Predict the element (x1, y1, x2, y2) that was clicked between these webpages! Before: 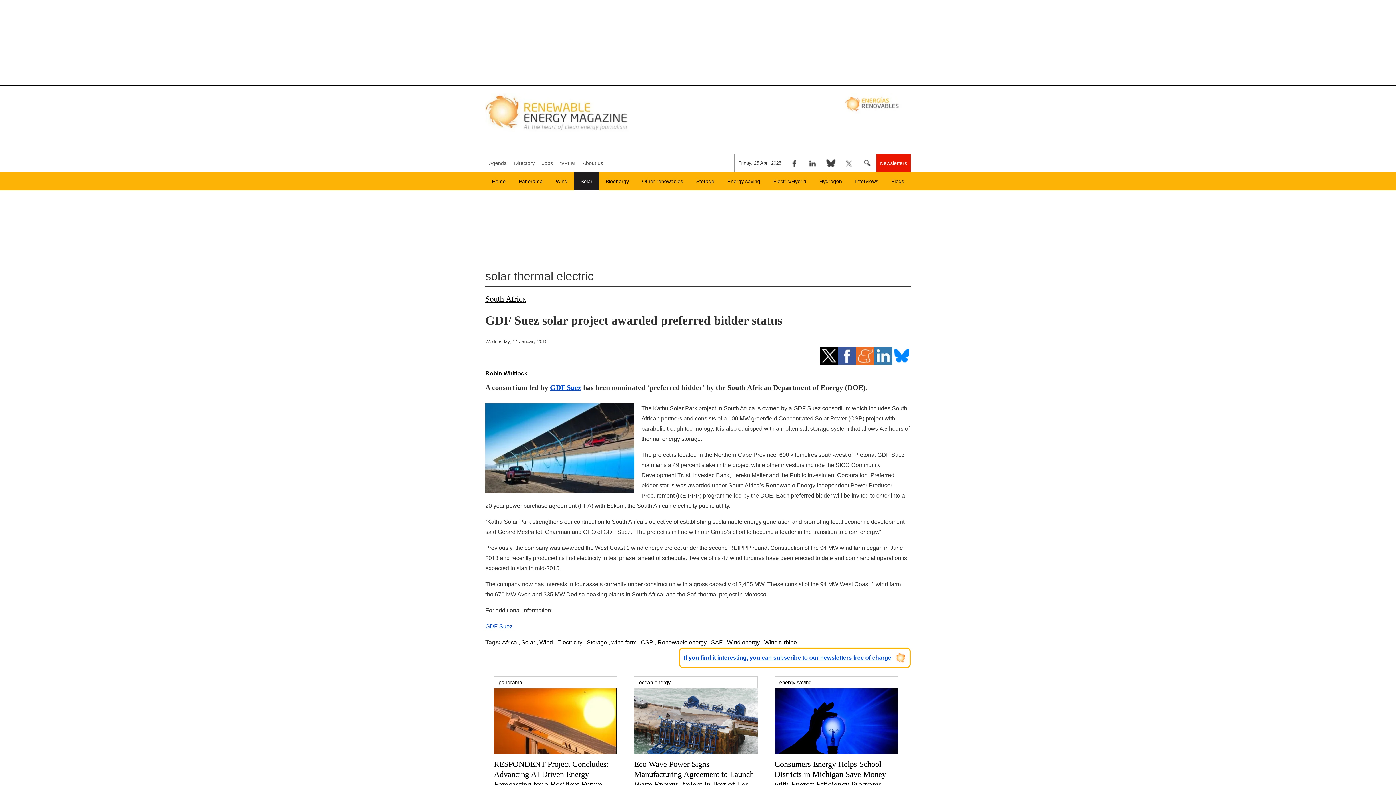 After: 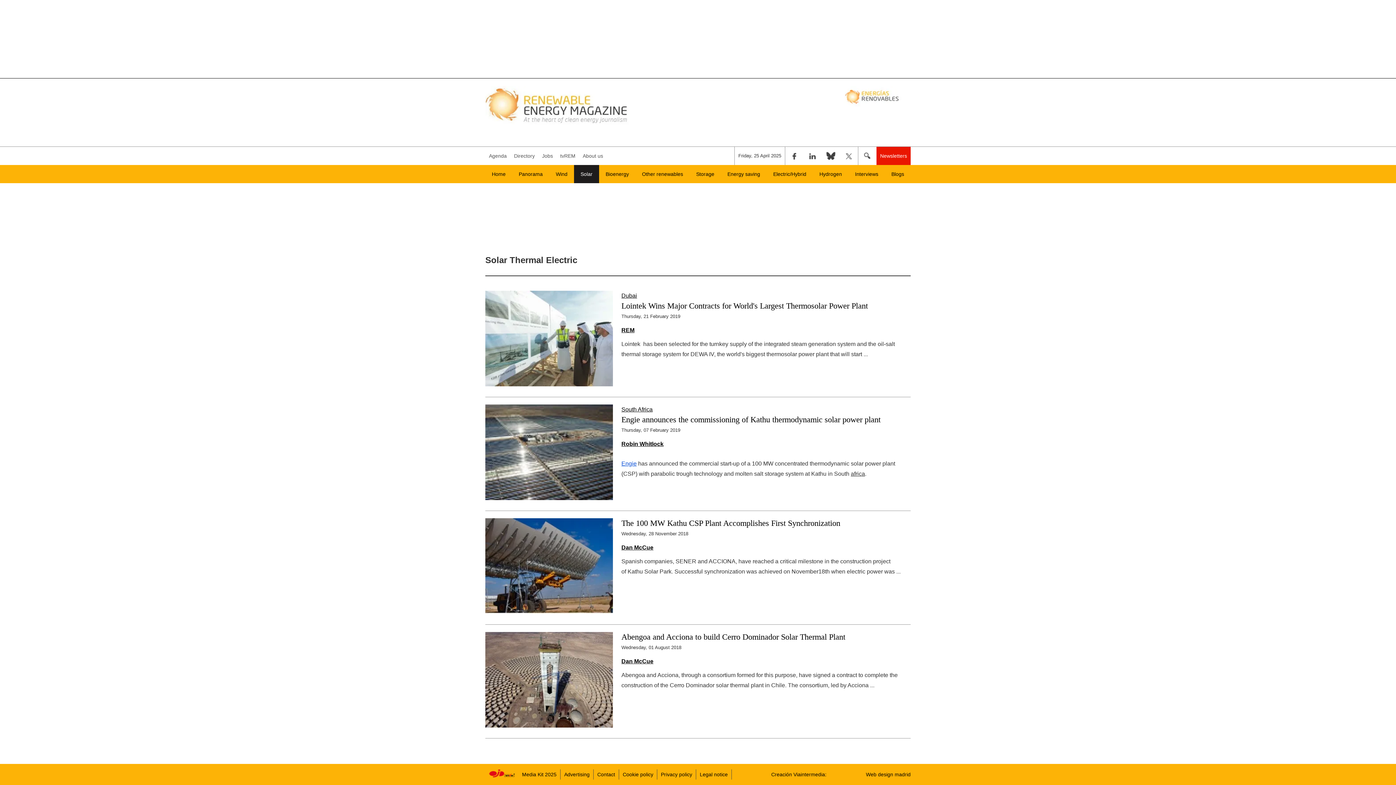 Action: label: Africa bbox: (502, 639, 517, 645)